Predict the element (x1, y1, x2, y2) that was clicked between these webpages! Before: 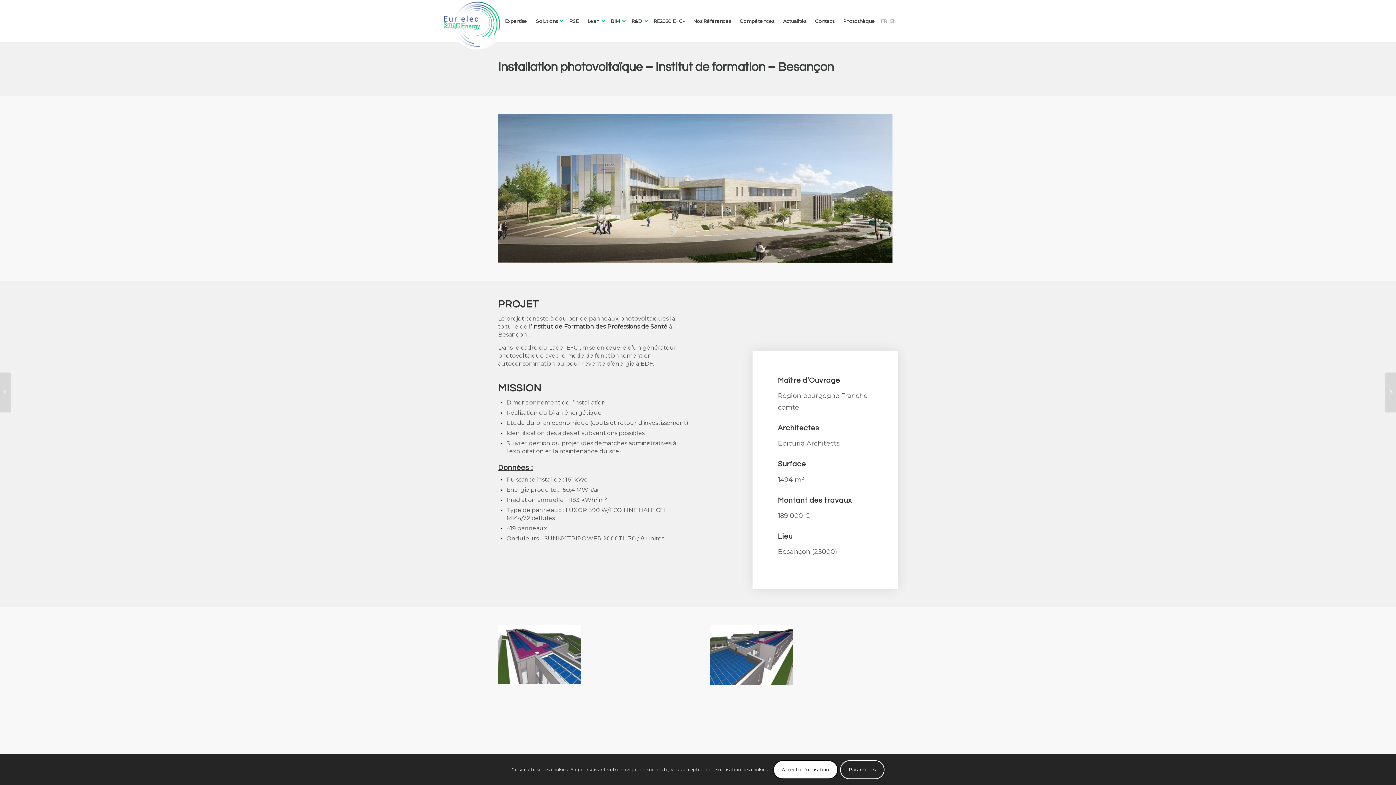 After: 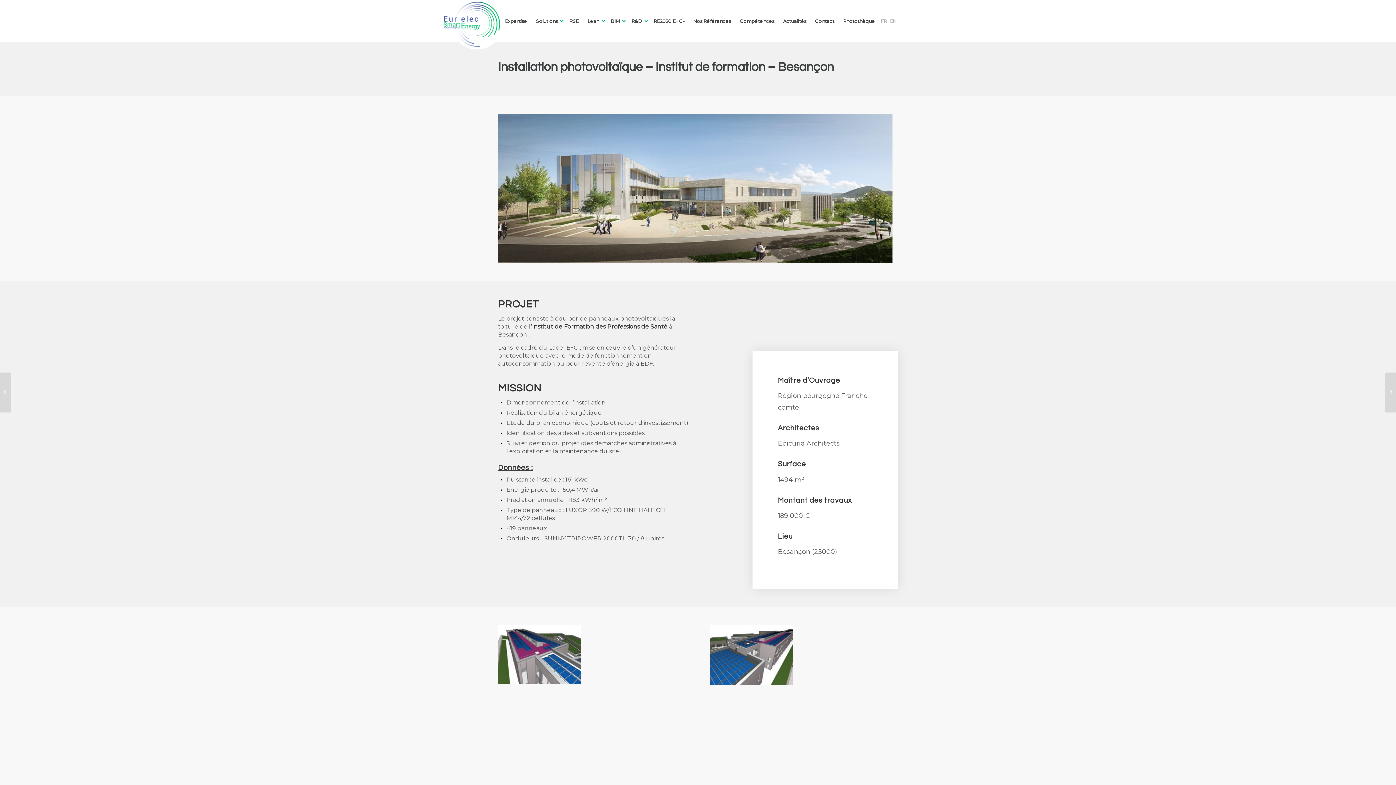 Action: label: Accepter l'utilisation bbox: (773, 760, 838, 779)